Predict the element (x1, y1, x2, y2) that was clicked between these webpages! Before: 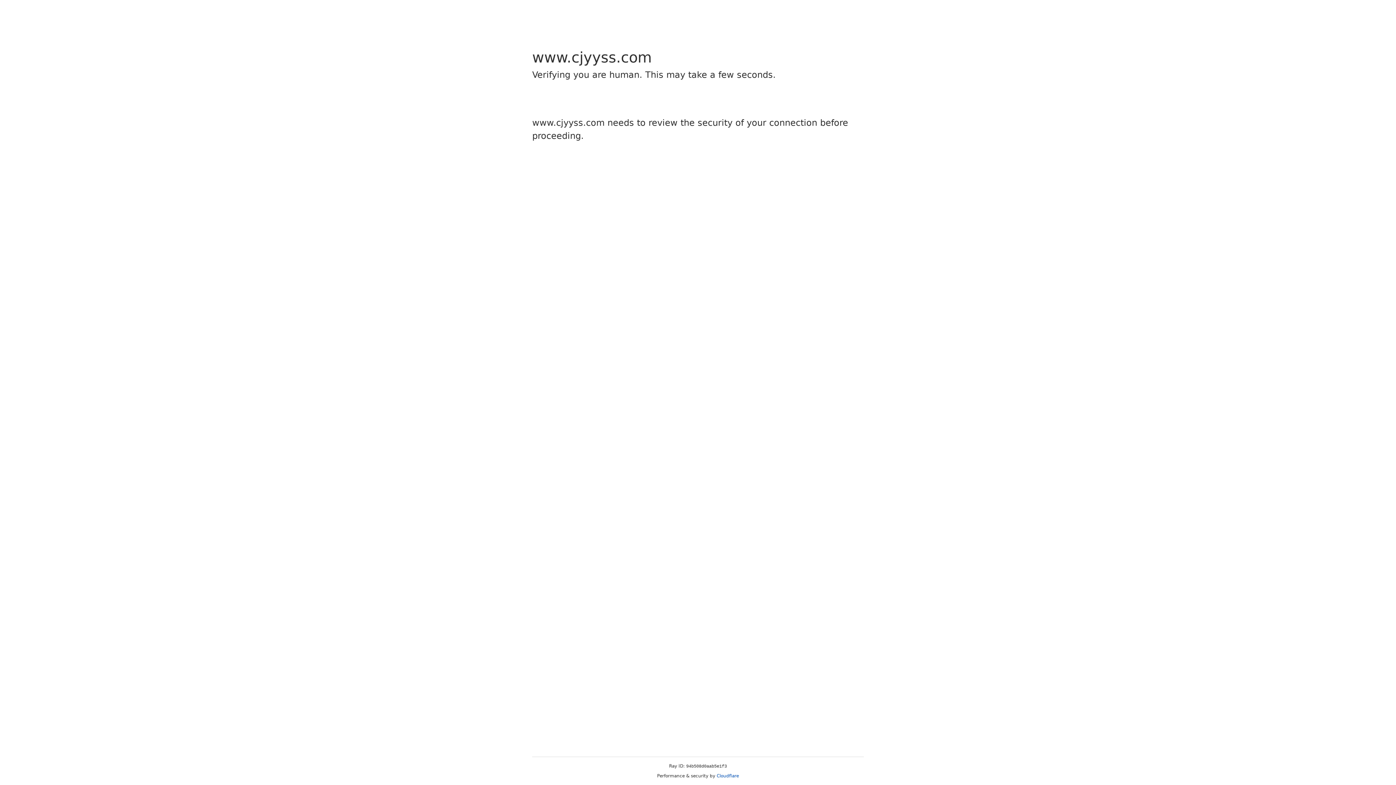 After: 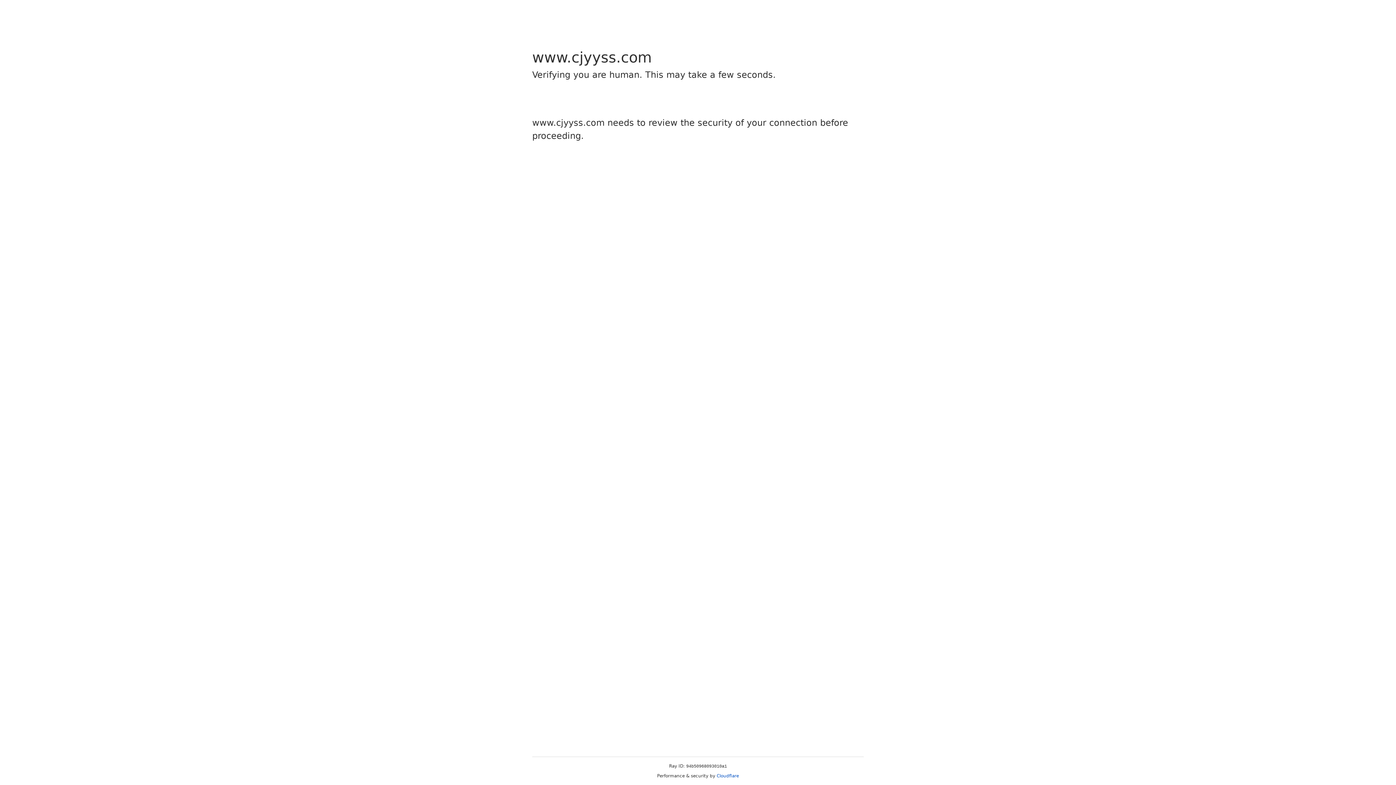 Action: label: Cloudflare bbox: (716, 773, 739, 778)